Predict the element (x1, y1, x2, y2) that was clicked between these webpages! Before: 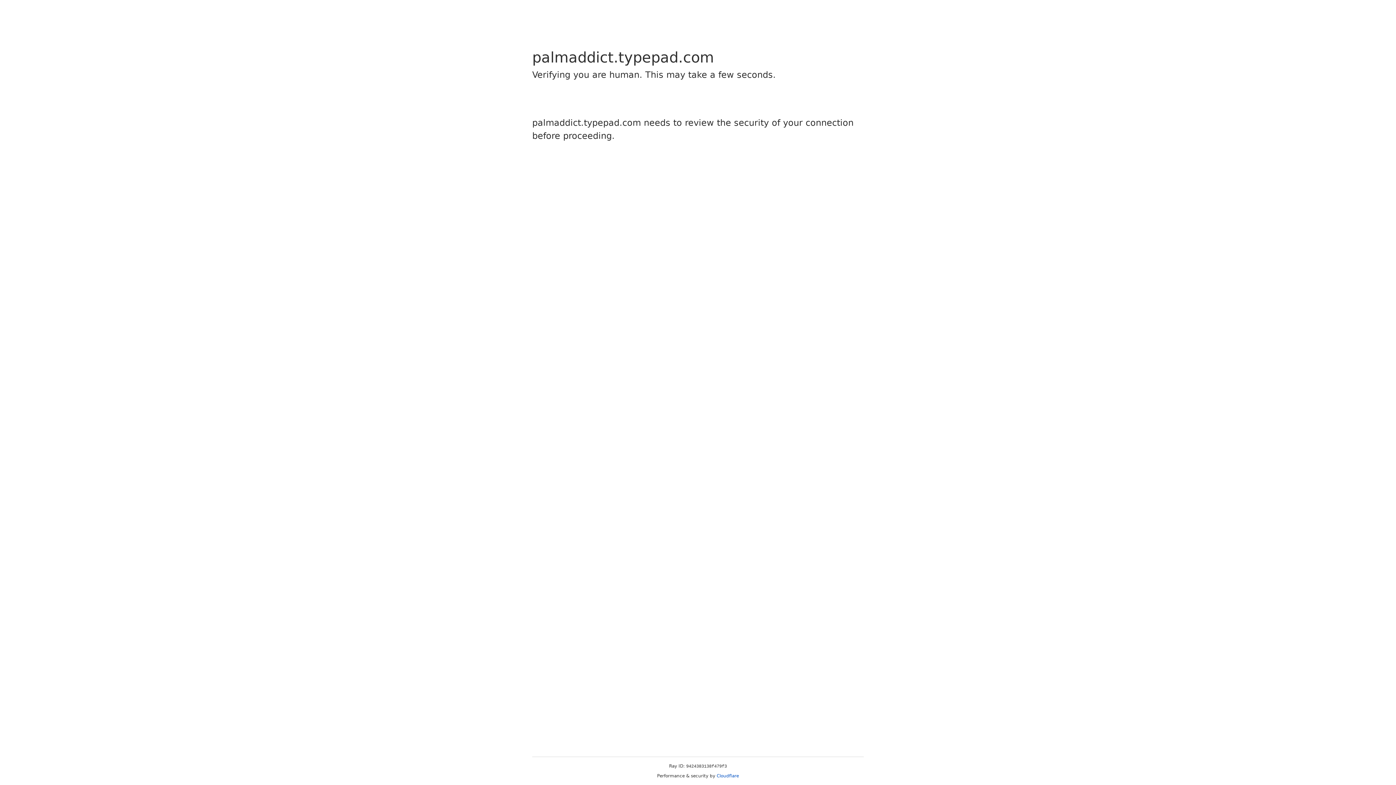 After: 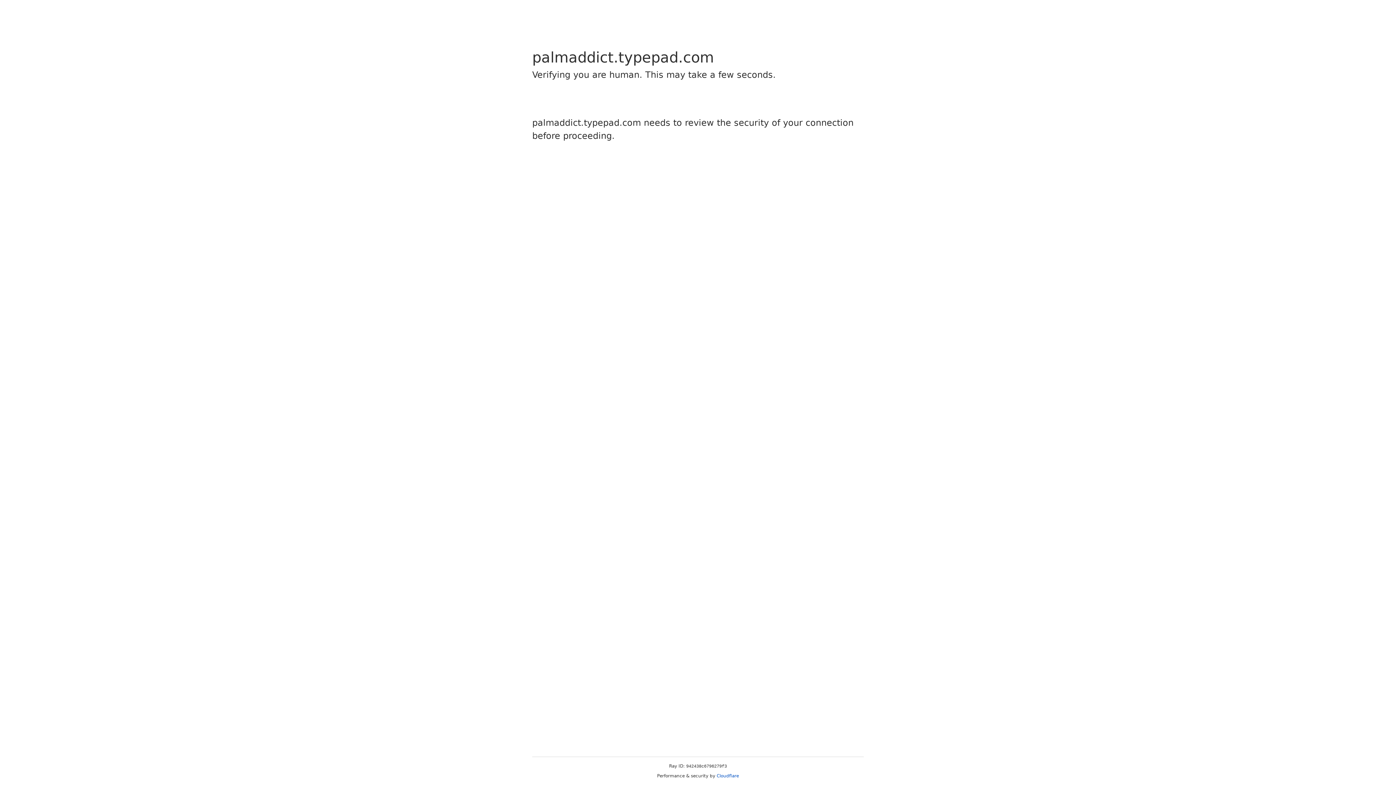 Action: label: Cloudflare bbox: (716, 773, 739, 778)